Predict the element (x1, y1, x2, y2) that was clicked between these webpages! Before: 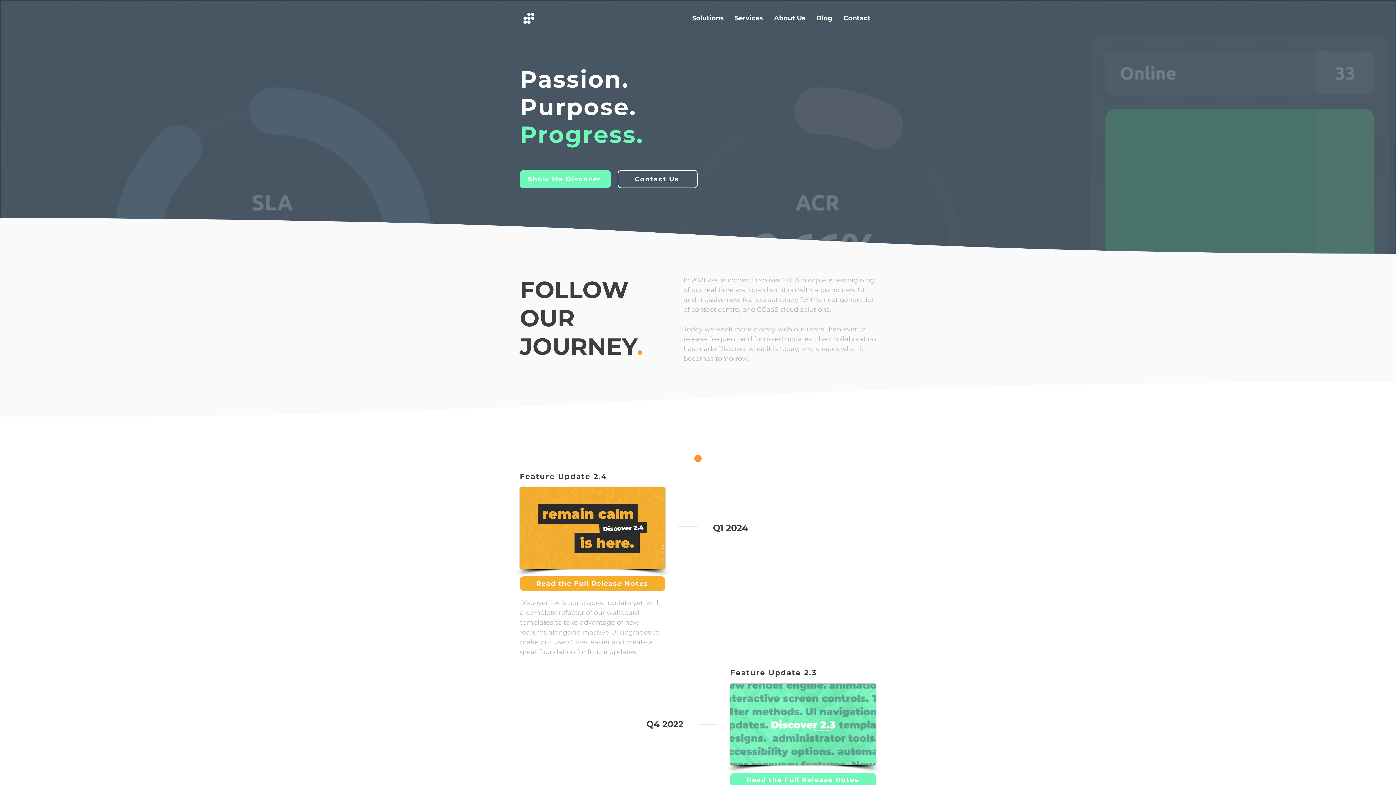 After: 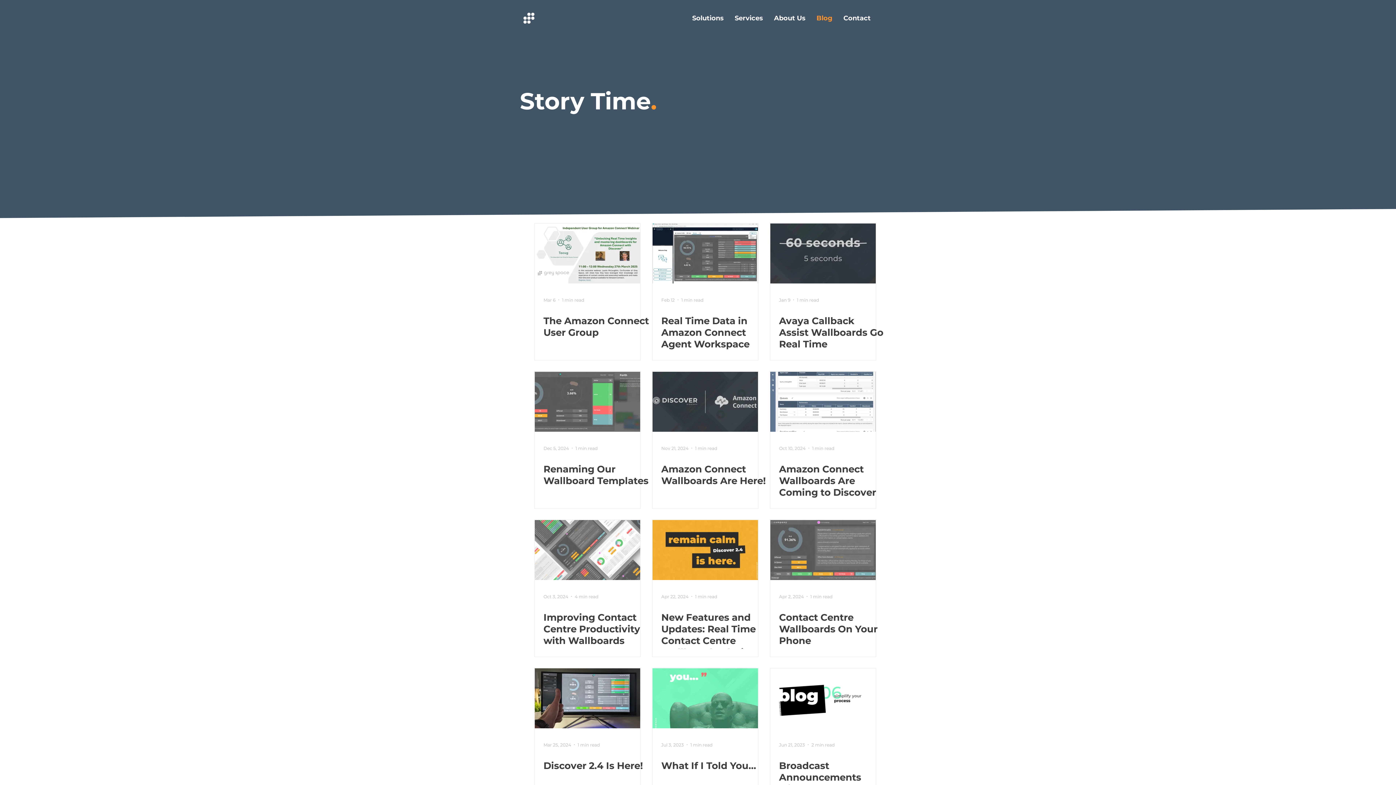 Action: bbox: (811, 10, 838, 25) label: Blog